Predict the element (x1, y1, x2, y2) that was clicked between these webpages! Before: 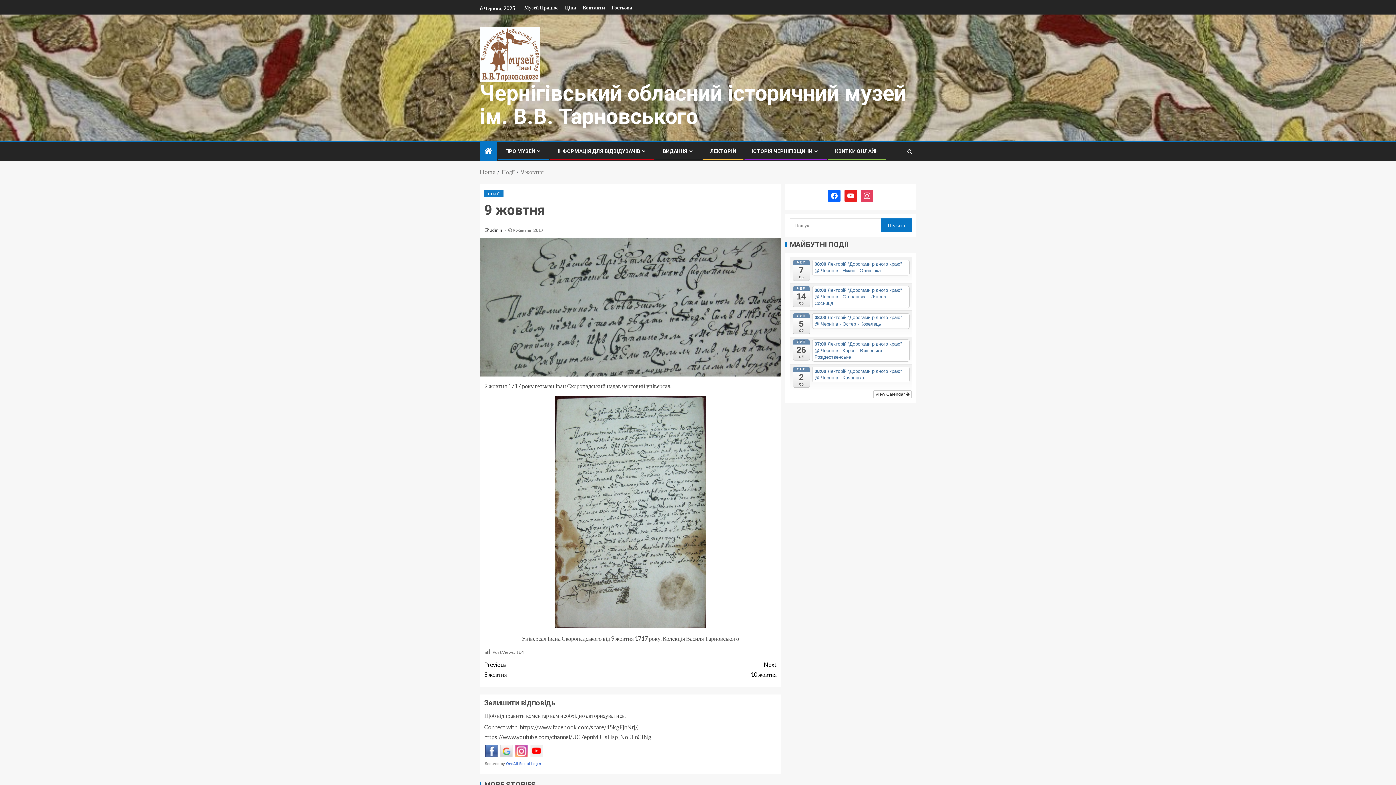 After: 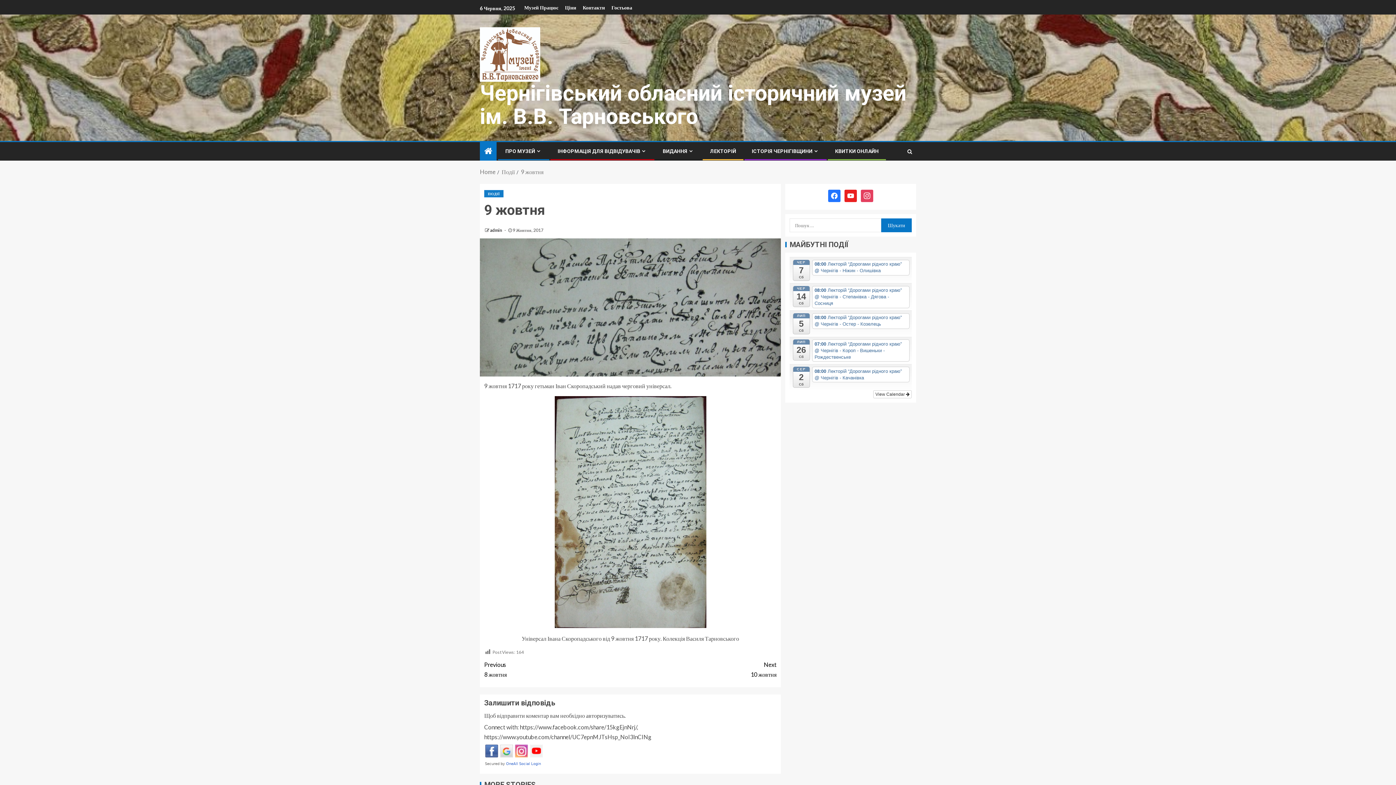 Action: bbox: (828, 191, 840, 198)